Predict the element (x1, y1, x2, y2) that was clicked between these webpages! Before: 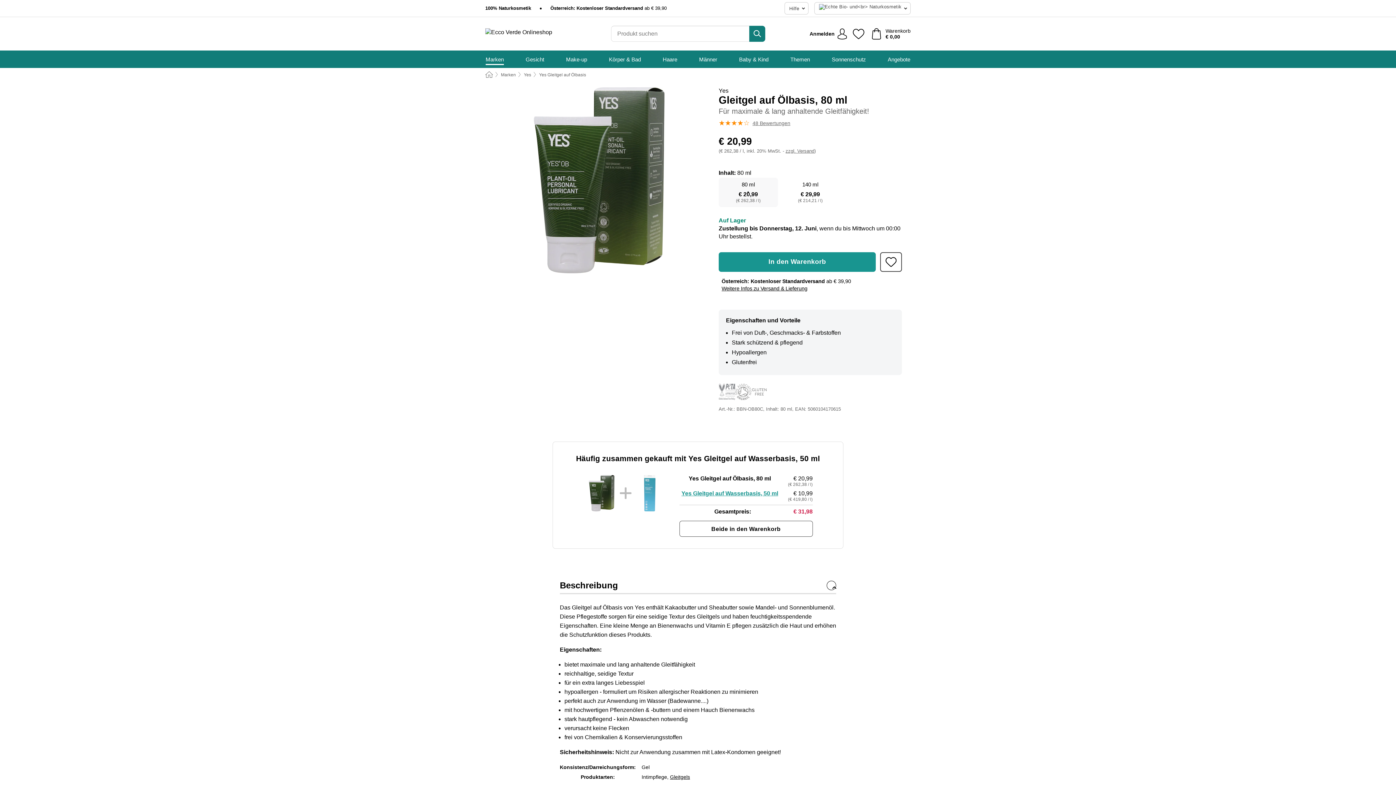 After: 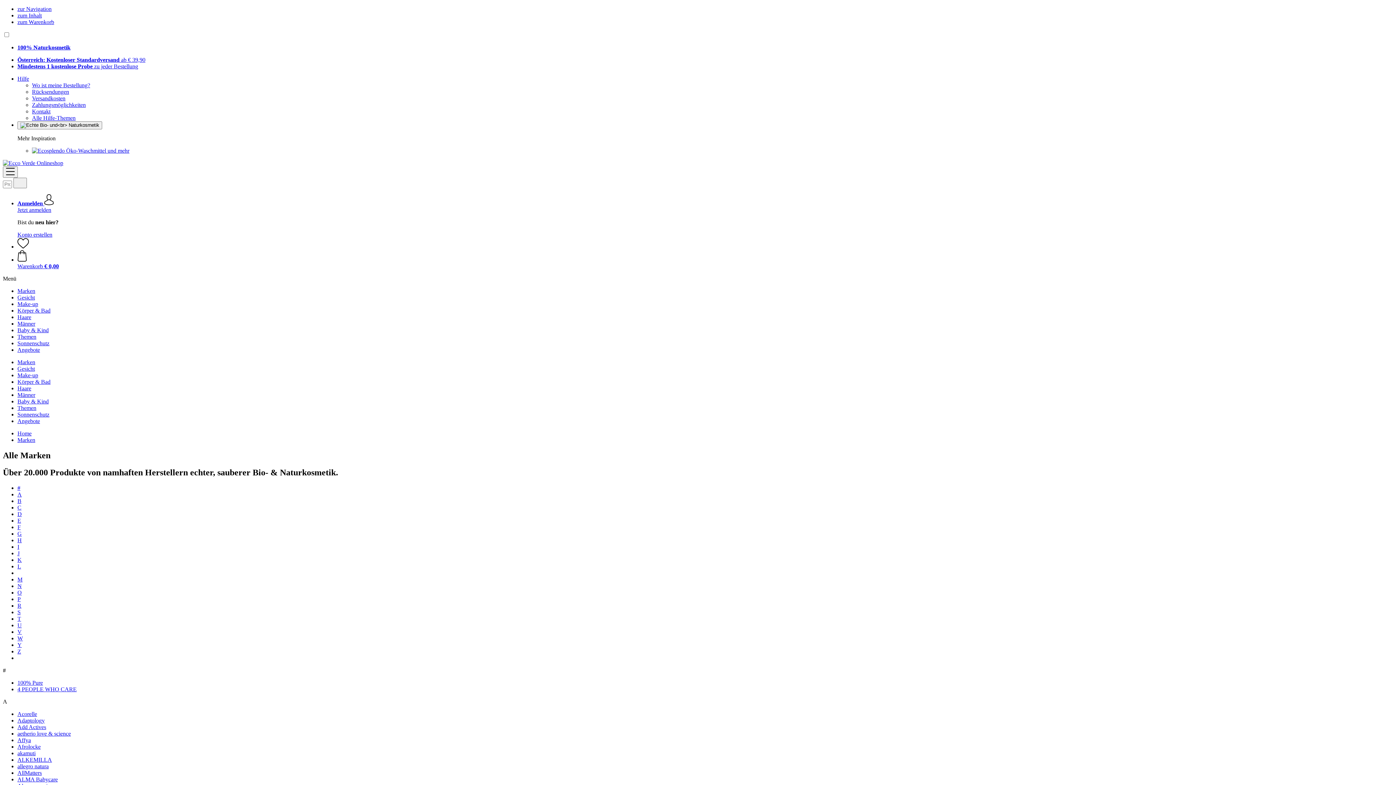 Action: bbox: (501, 72, 516, 77) label: Marken